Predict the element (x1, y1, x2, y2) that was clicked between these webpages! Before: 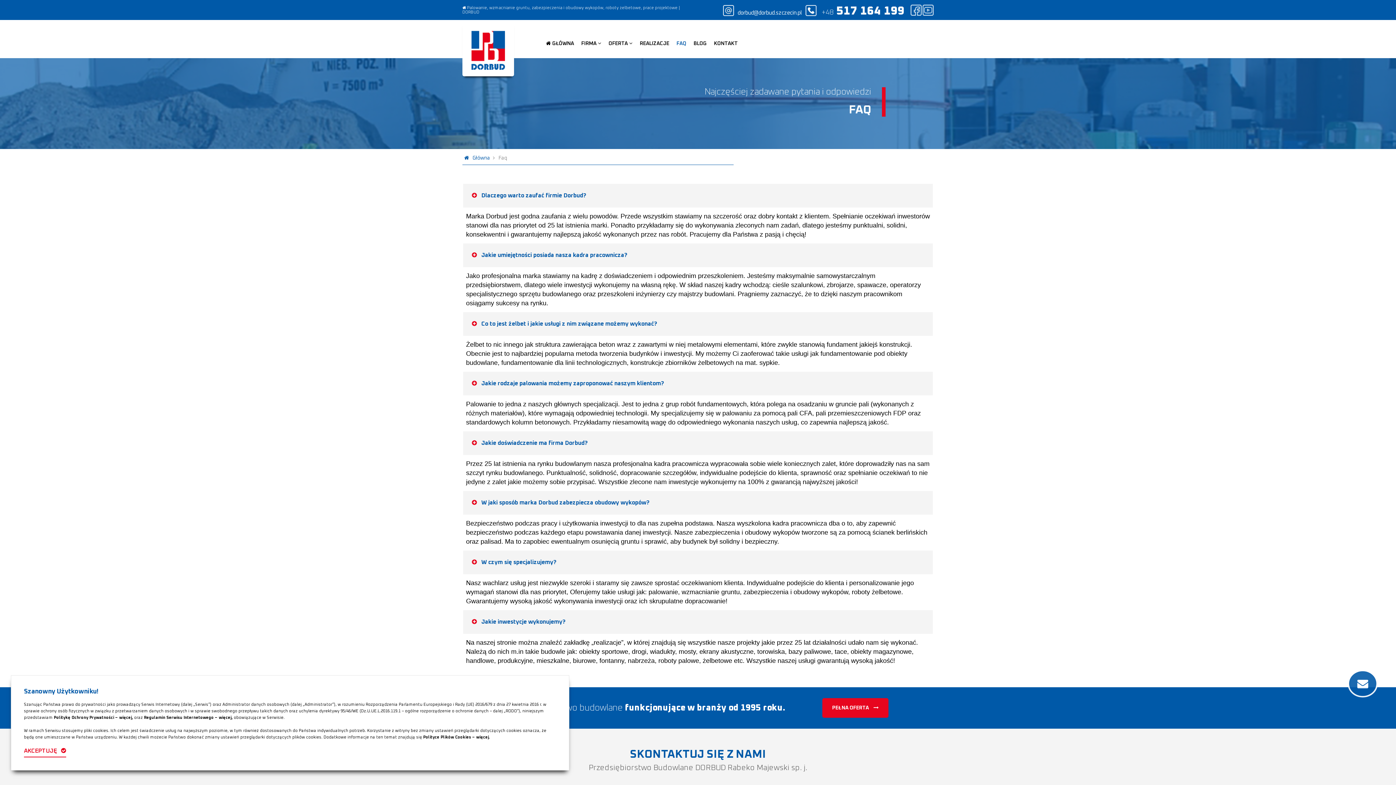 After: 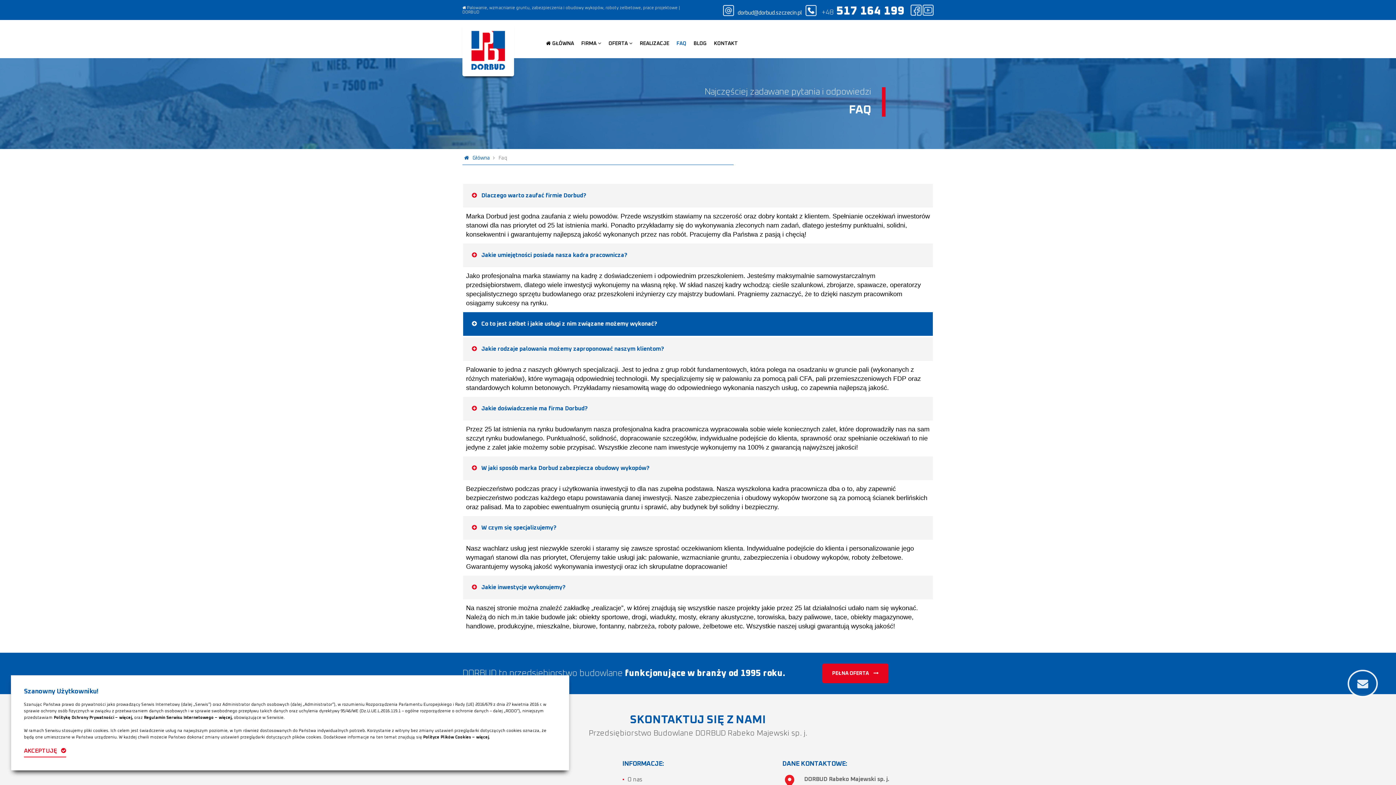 Action: bbox: (462, 311, 933, 336) label:    Co to jest żelbet i jakie usługi z nim związane możemy wykonać?